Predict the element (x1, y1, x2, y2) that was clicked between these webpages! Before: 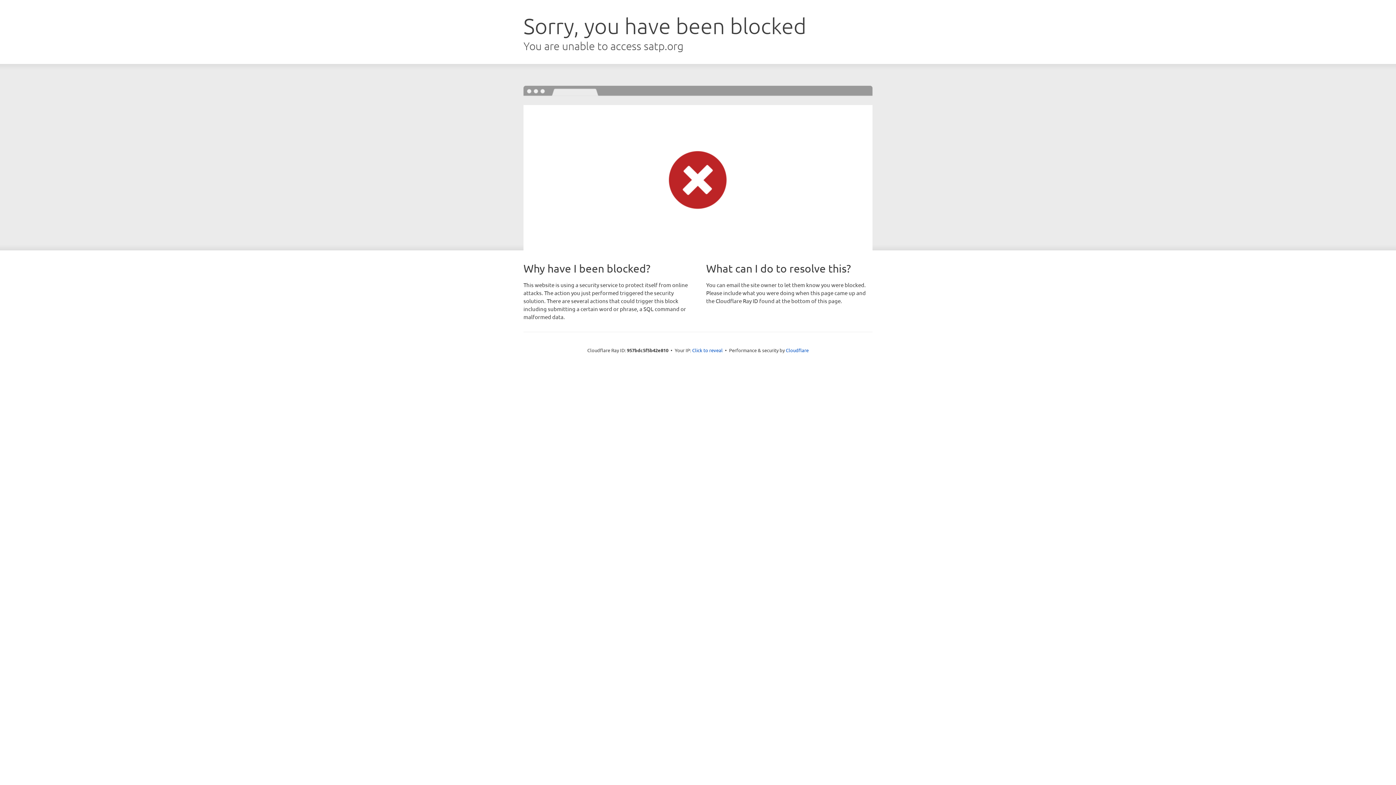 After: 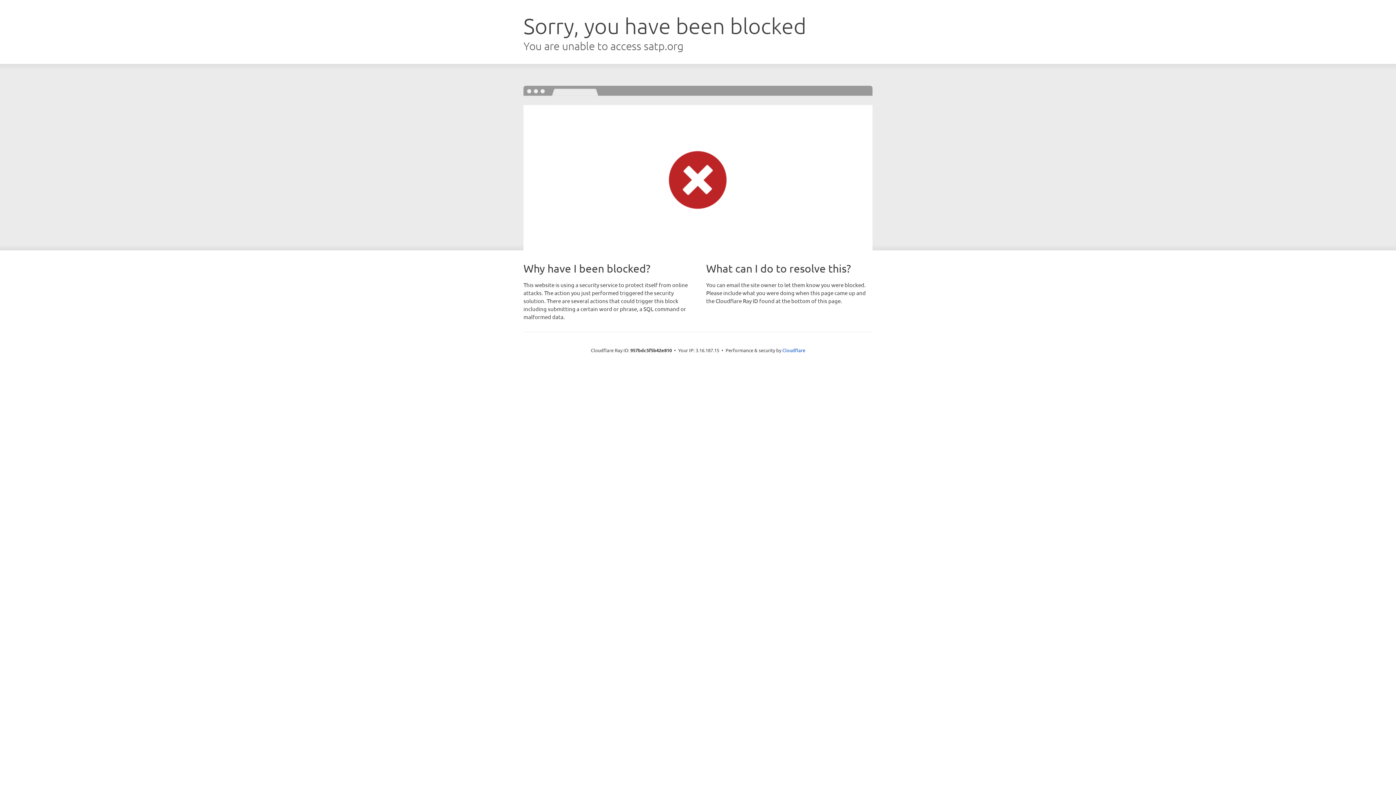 Action: label: Click to reveal bbox: (692, 346, 722, 353)